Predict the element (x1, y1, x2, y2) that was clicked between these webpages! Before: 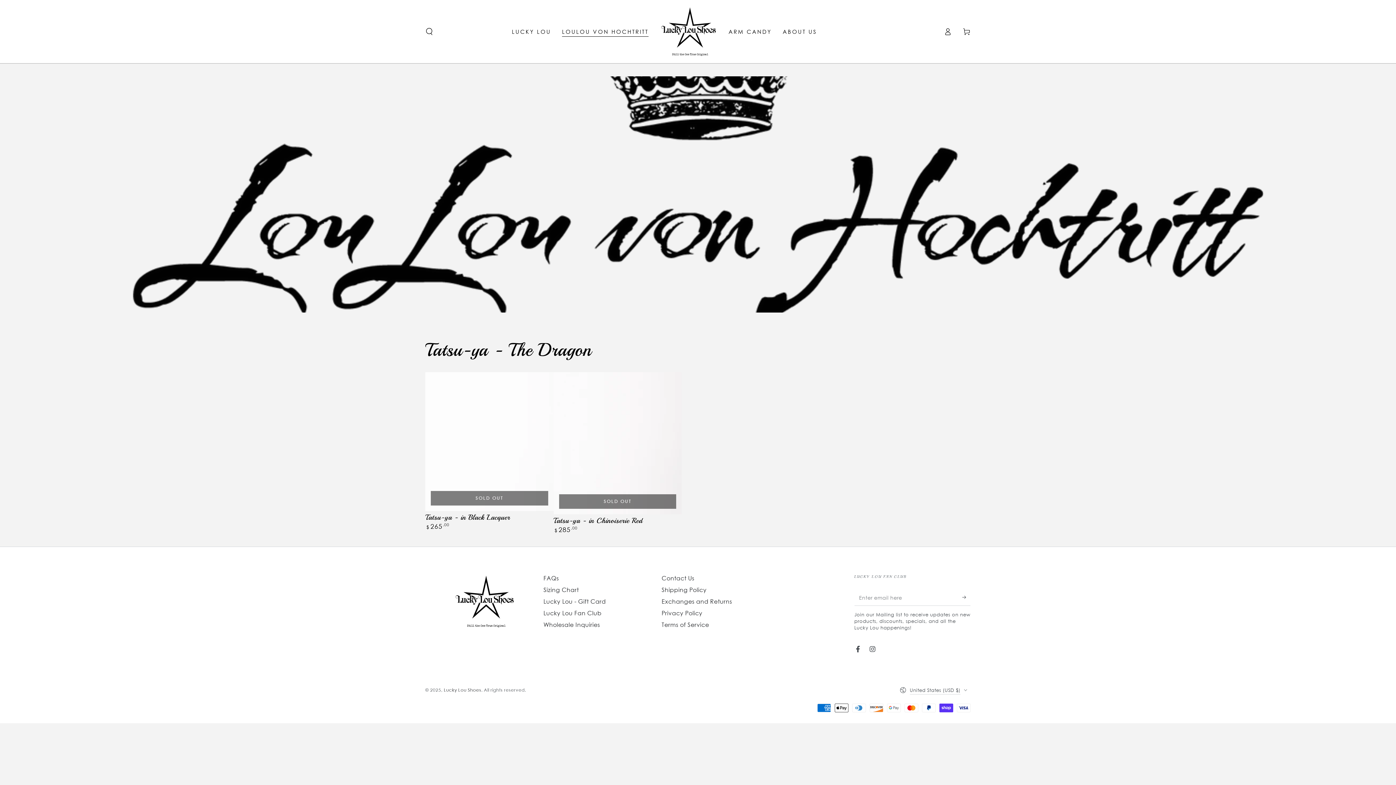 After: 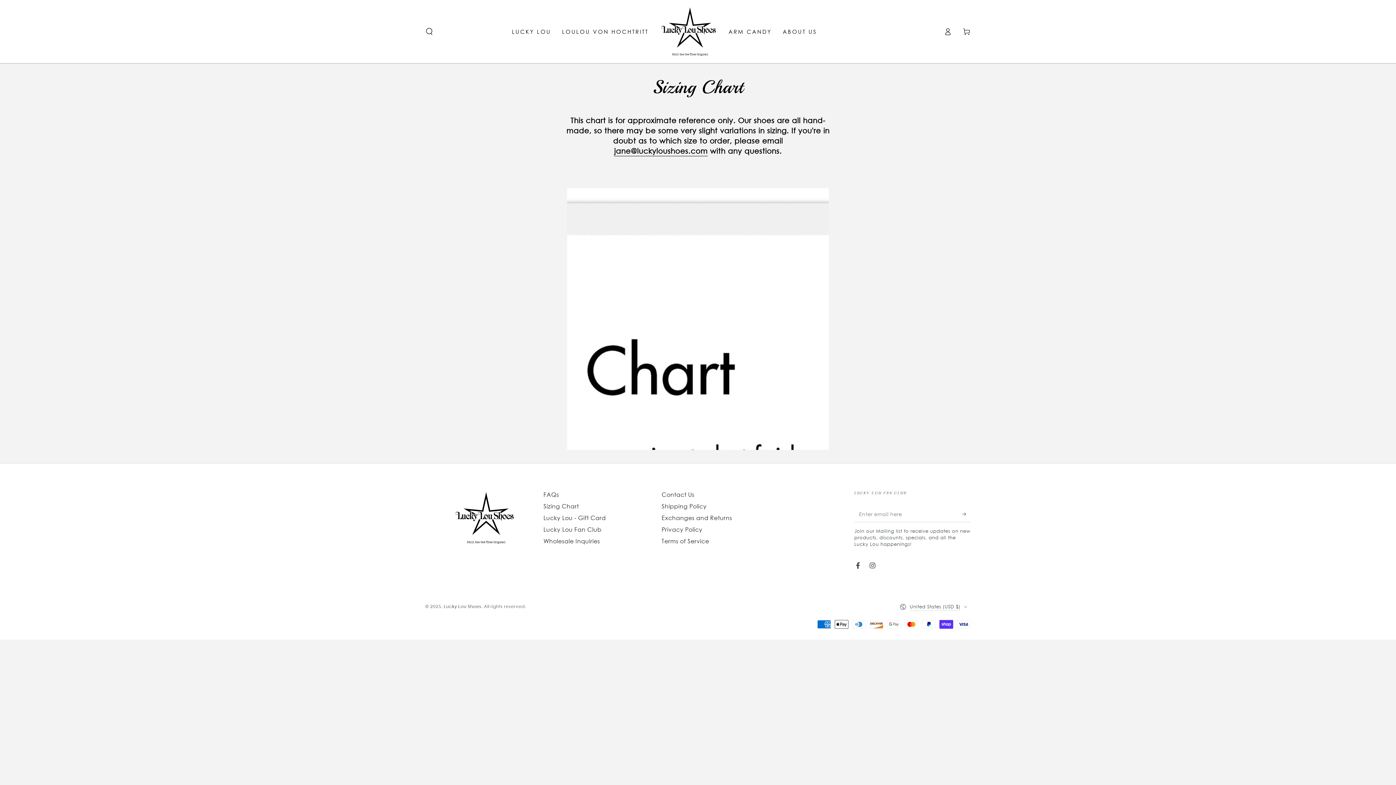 Action: label: Sizing Chart bbox: (543, 586, 578, 593)